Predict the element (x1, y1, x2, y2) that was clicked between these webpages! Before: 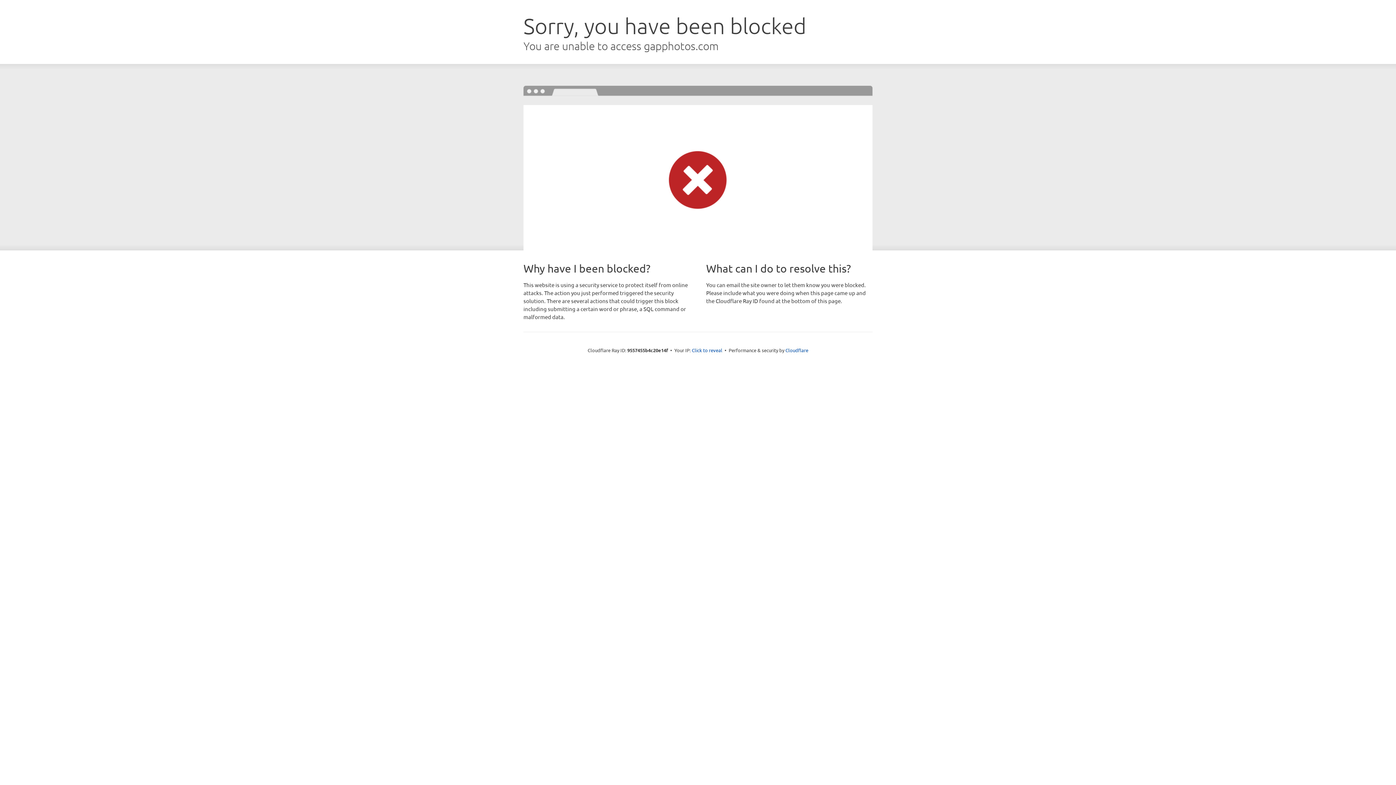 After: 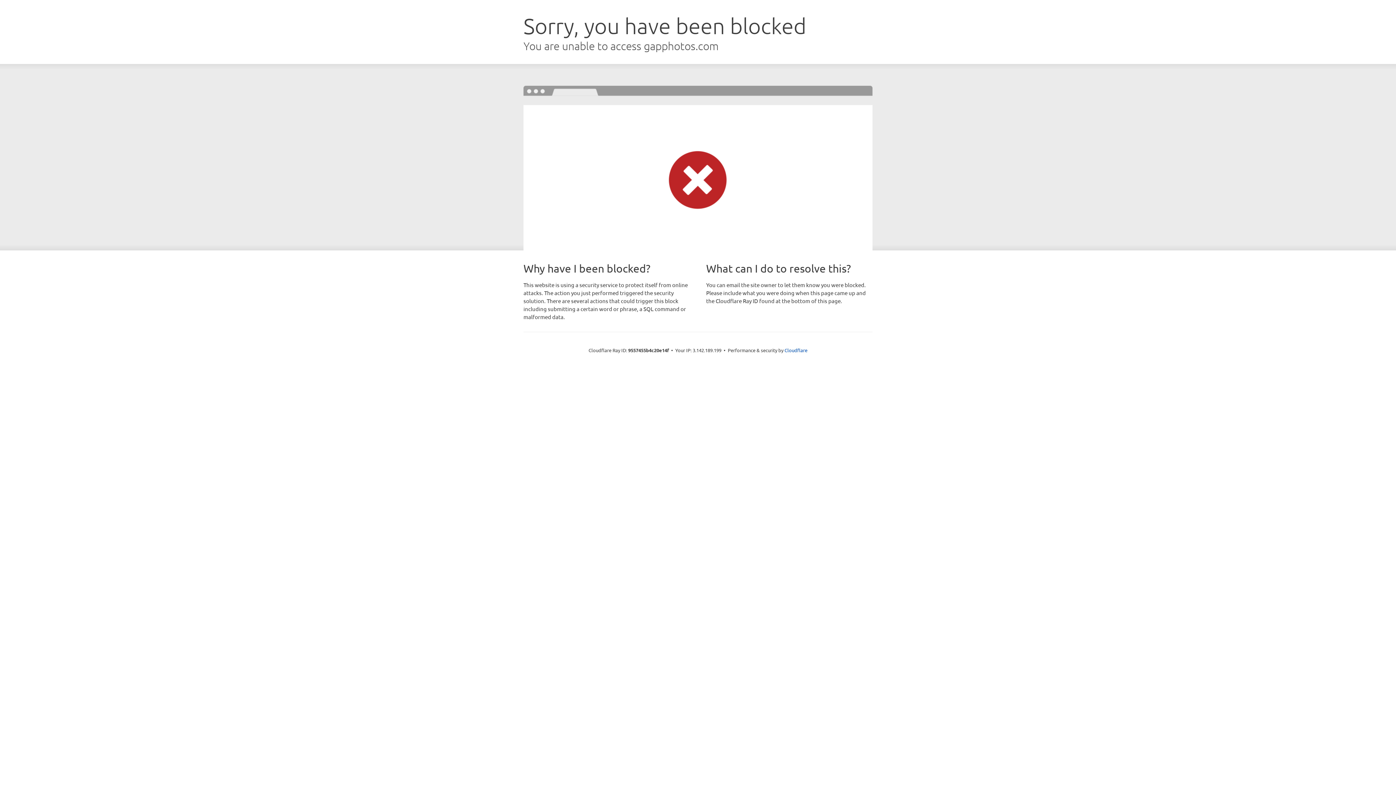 Action: label: Click to reveal bbox: (692, 346, 722, 353)